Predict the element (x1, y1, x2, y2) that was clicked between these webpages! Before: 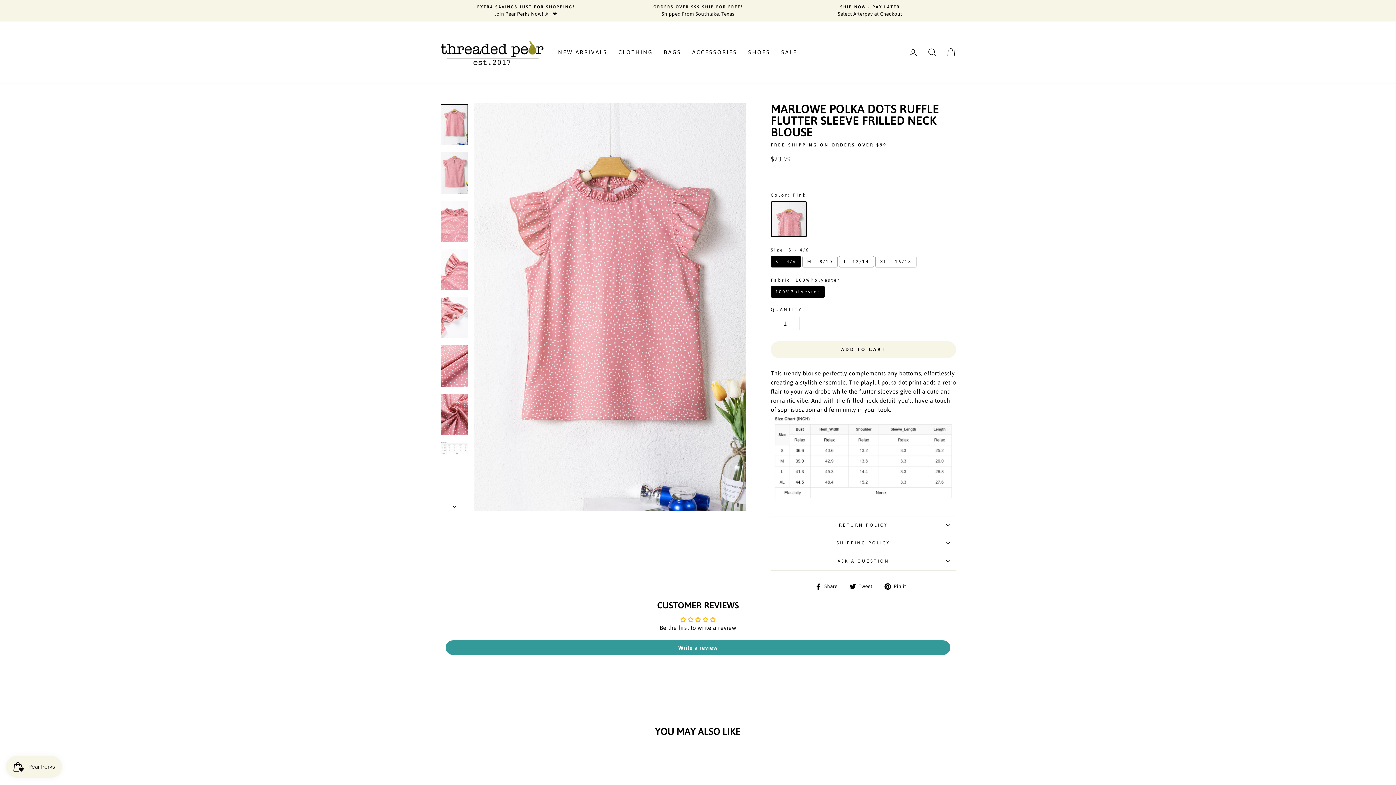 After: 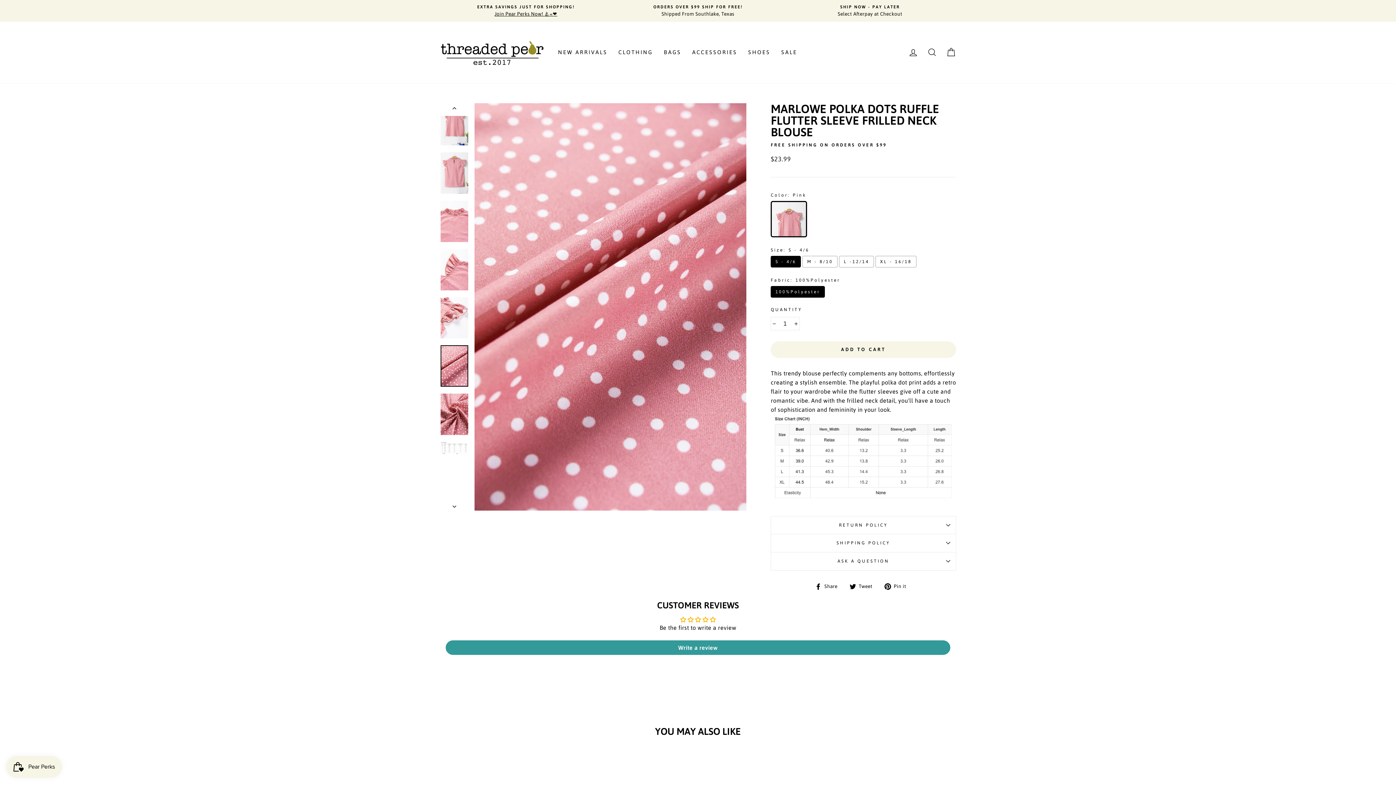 Action: bbox: (440, 345, 468, 387)